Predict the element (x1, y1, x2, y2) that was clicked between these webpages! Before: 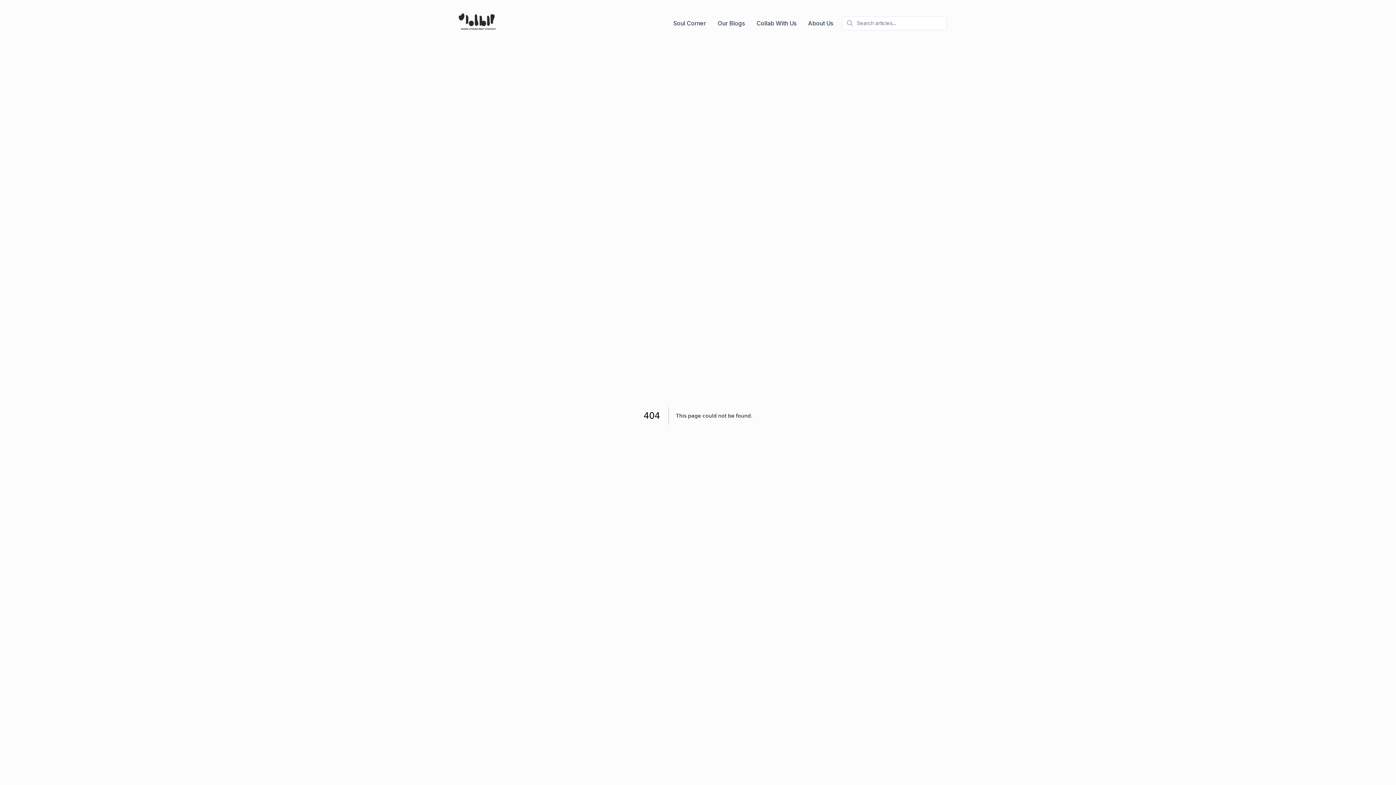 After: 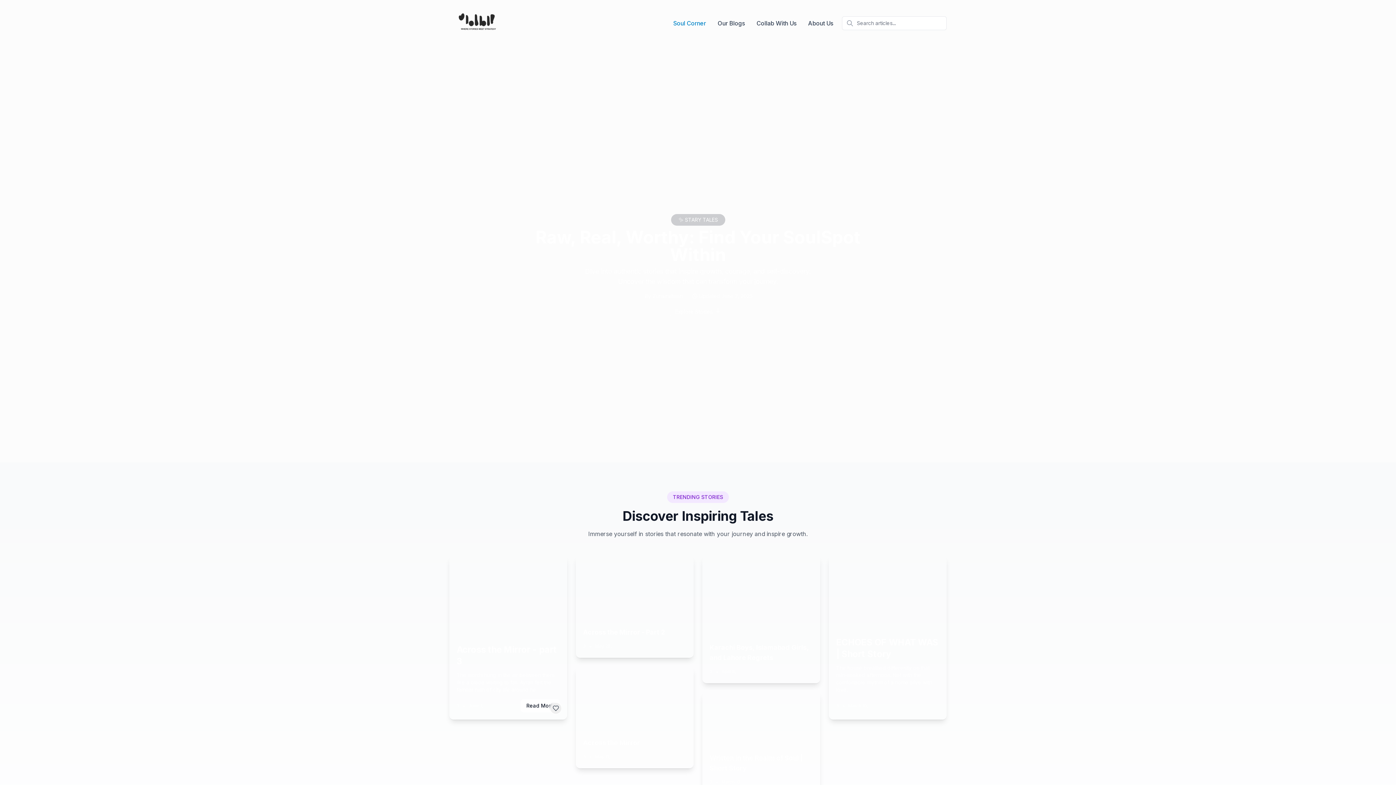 Action: bbox: (673, 16, 706, 30) label: Soul Corner